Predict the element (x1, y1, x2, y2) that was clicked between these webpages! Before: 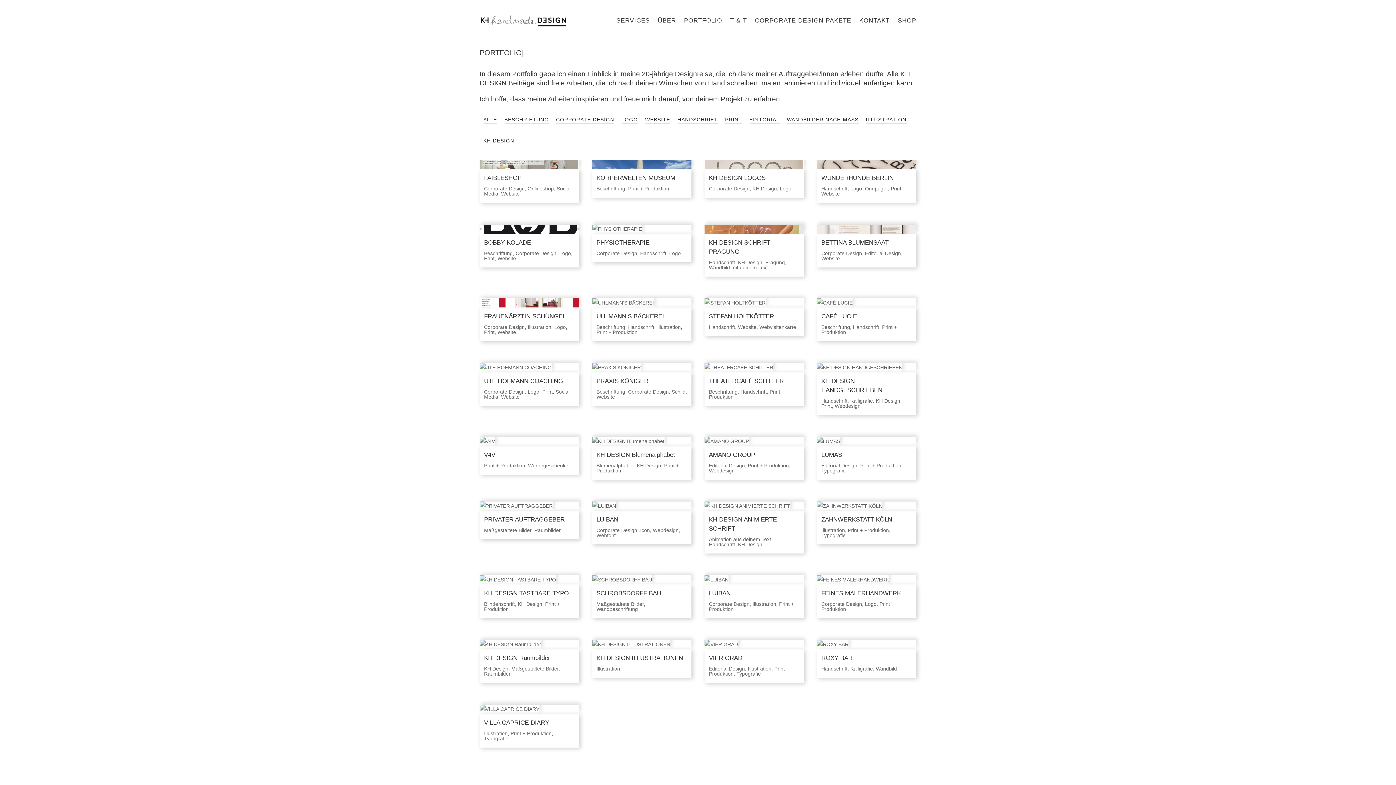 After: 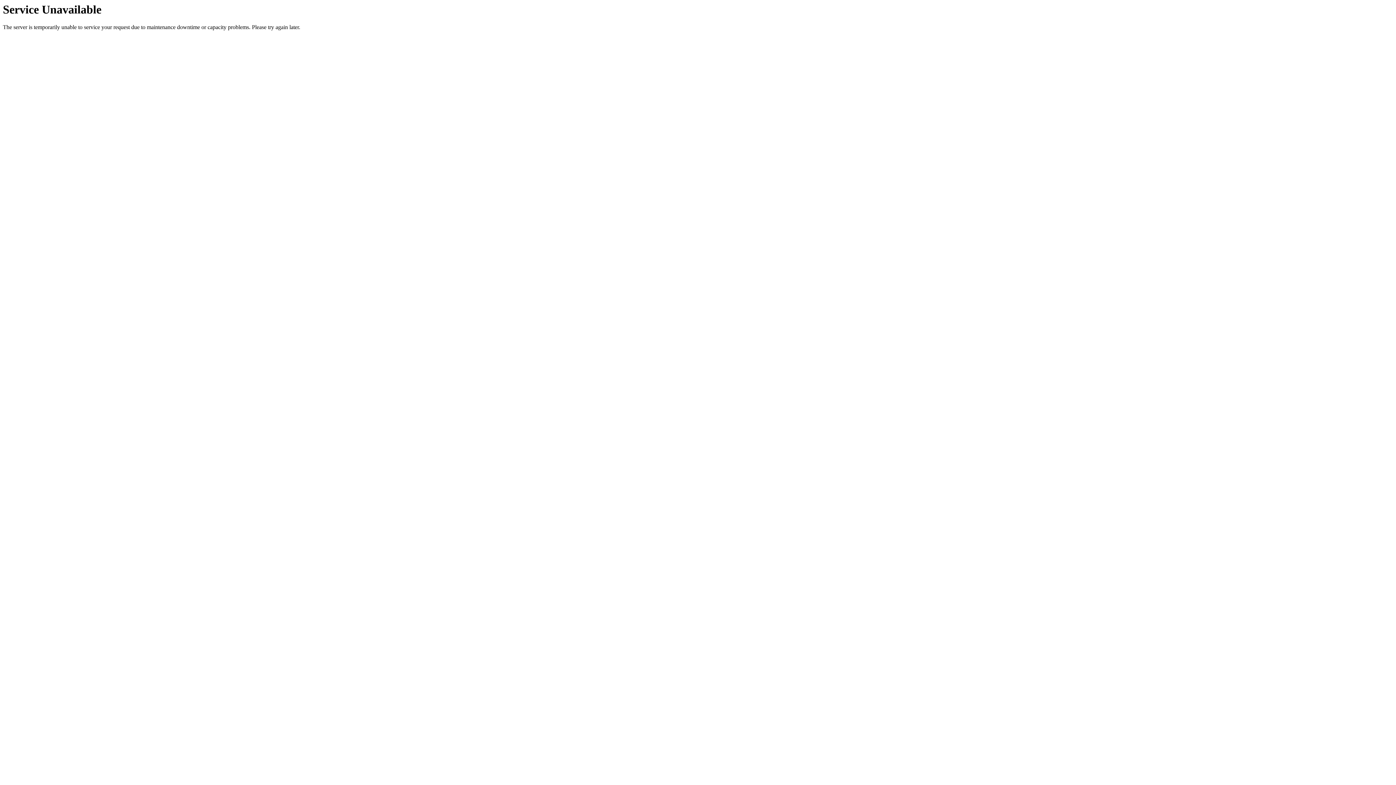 Action: bbox: (850, 398, 873, 403) label: Kalligrafie